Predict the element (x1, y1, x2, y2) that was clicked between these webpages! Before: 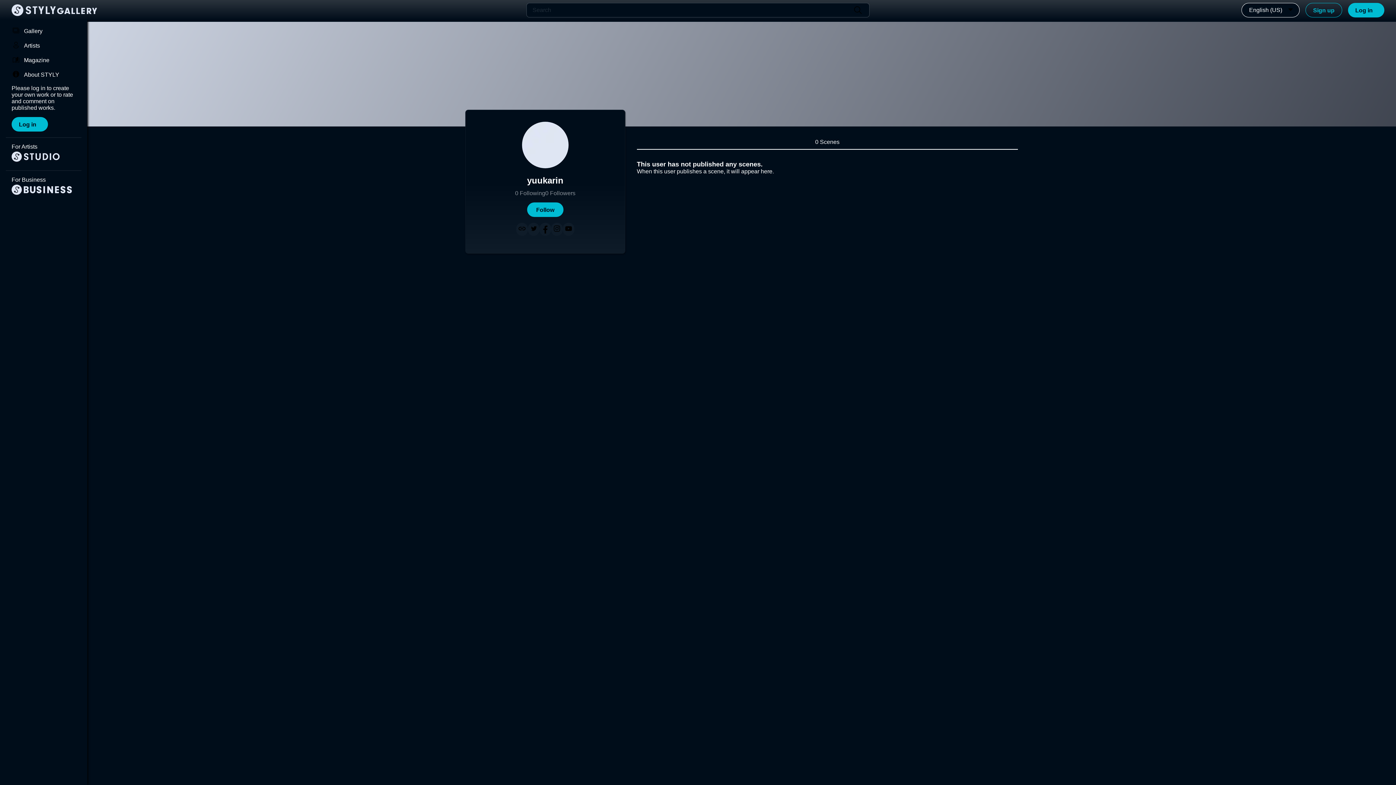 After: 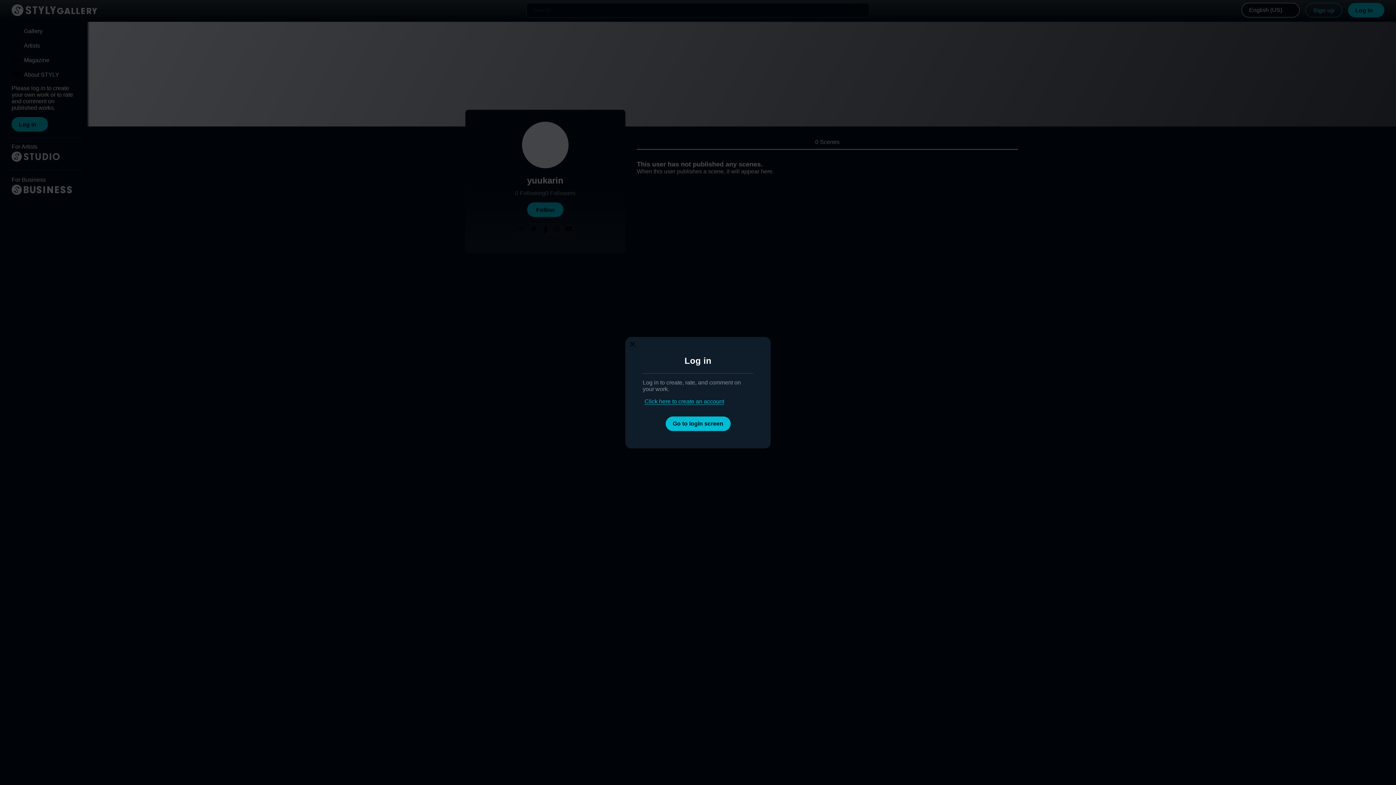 Action: bbox: (527, 202, 563, 217) label: Follow